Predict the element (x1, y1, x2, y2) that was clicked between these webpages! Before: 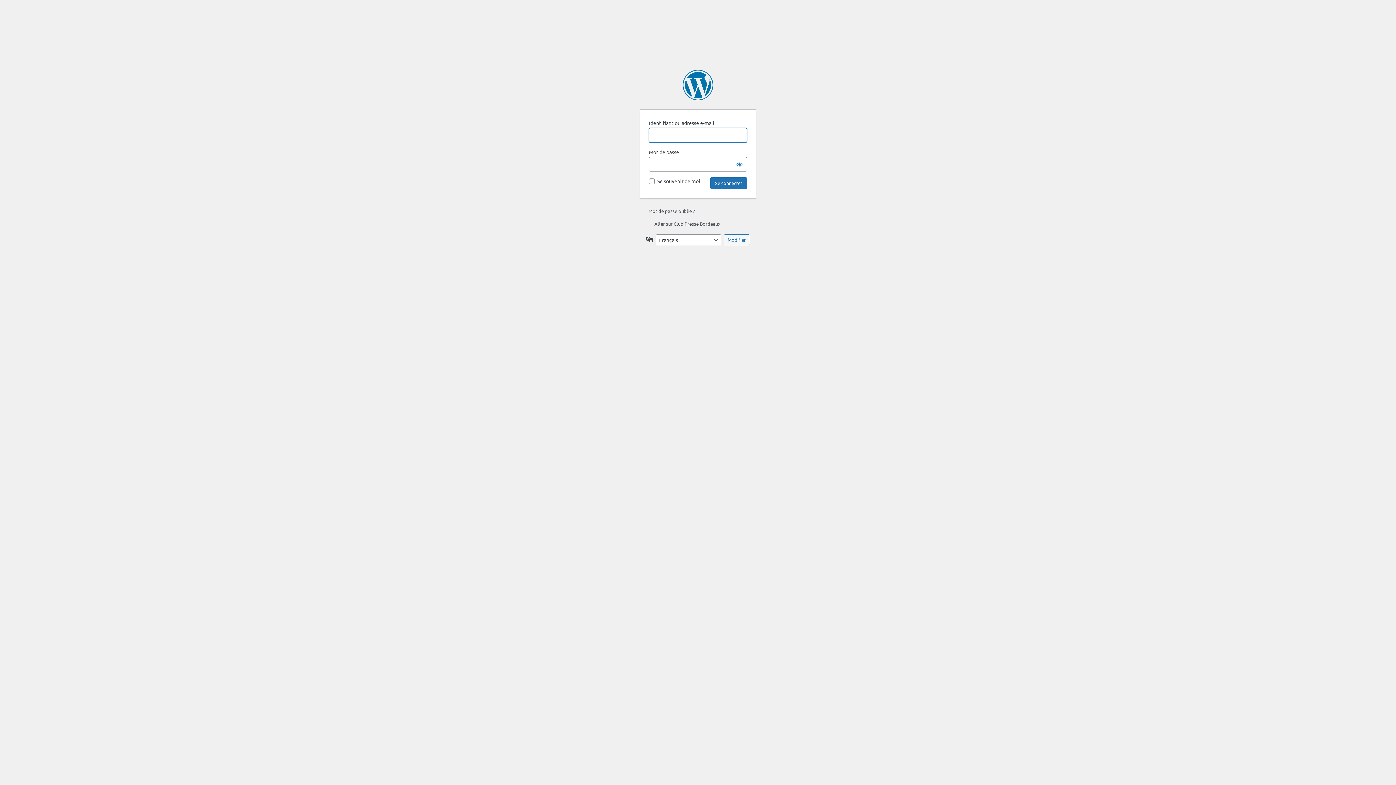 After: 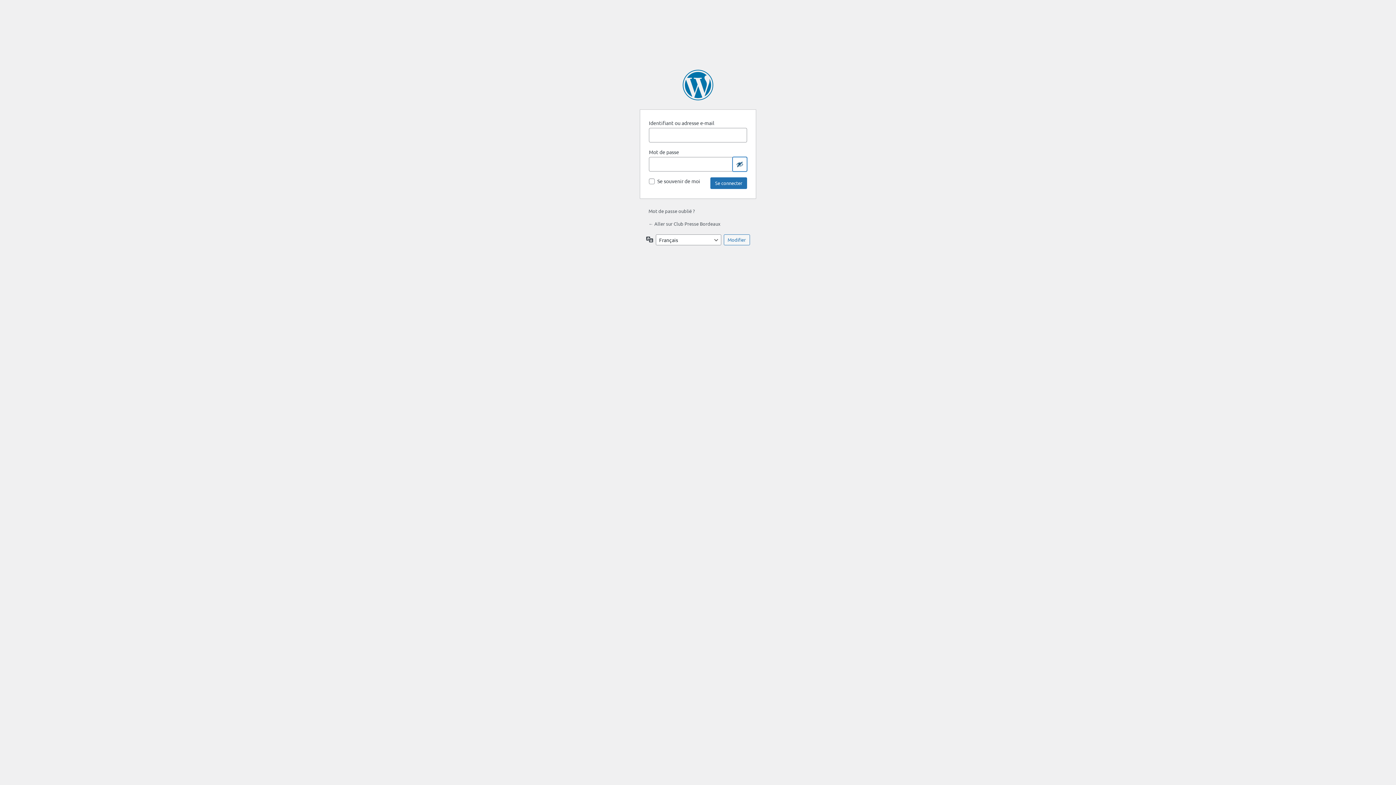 Action: label: Afficher le mot de passe bbox: (732, 157, 747, 171)